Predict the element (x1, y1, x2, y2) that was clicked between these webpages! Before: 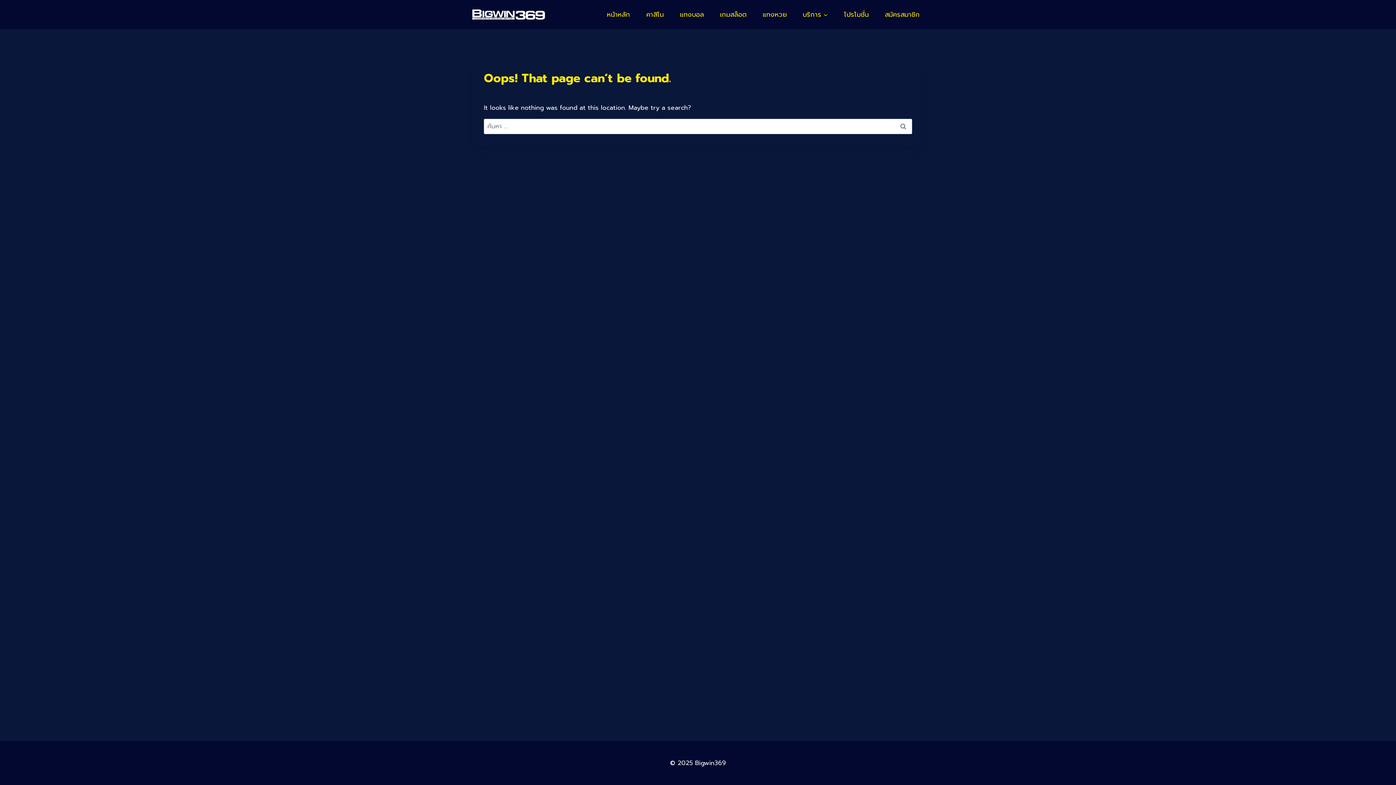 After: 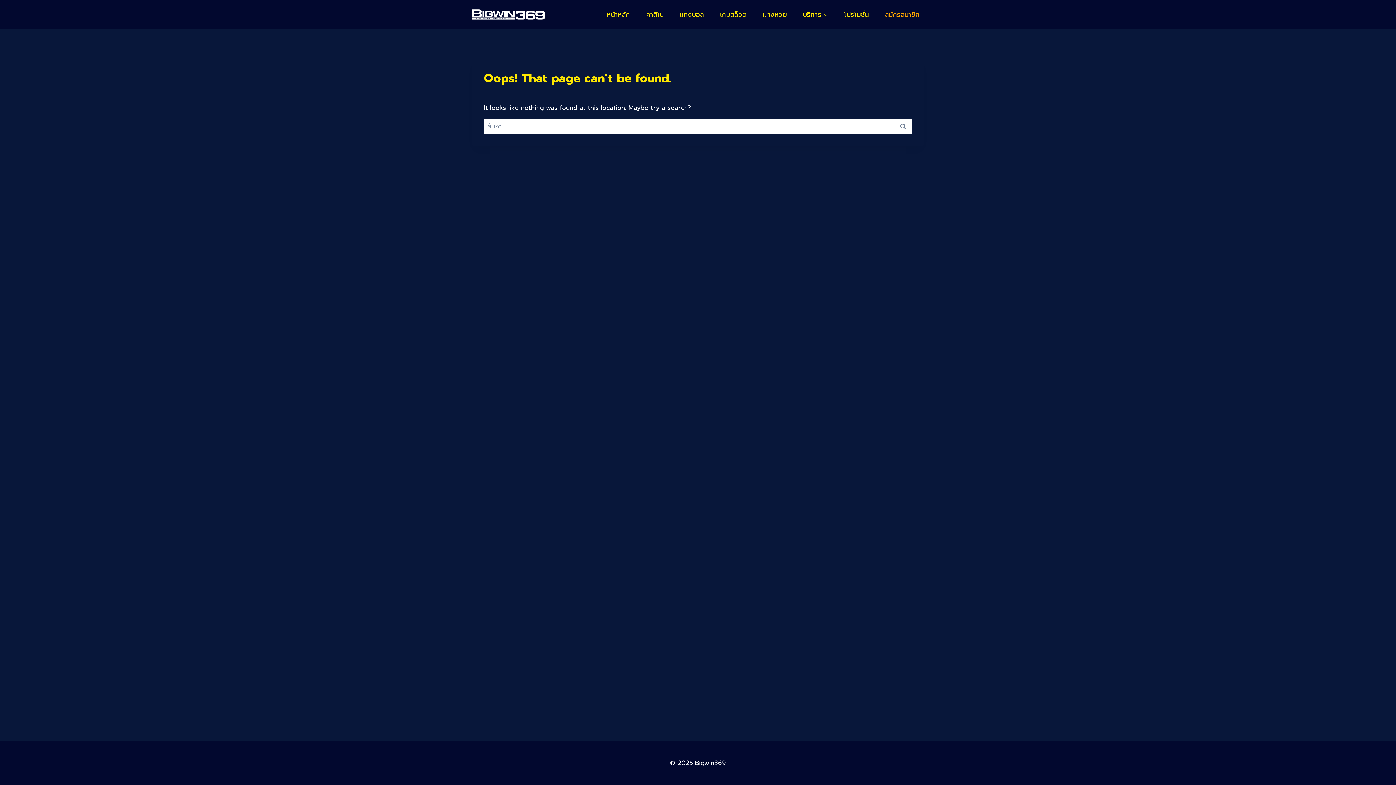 Action: bbox: (881, 5, 923, 23) label: สมัครสมาชิก